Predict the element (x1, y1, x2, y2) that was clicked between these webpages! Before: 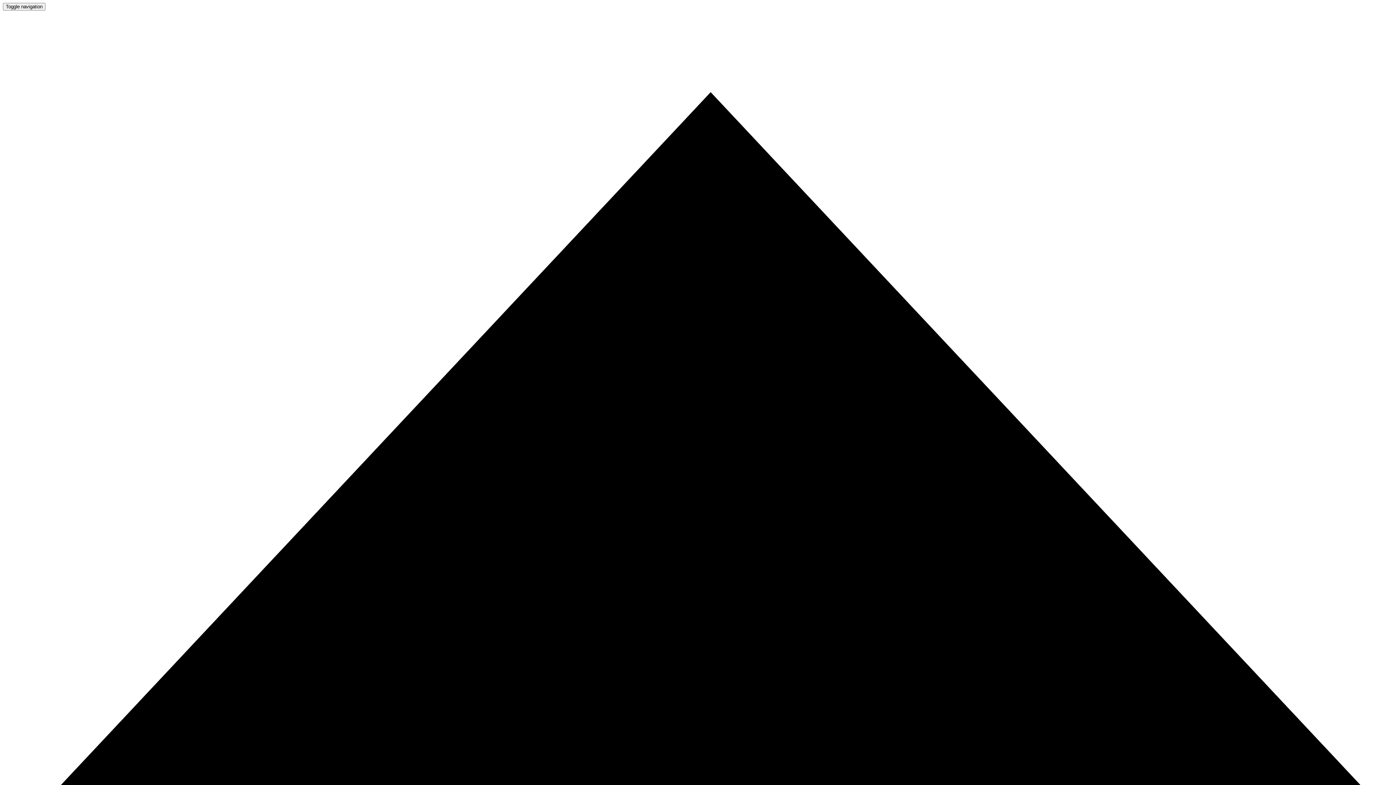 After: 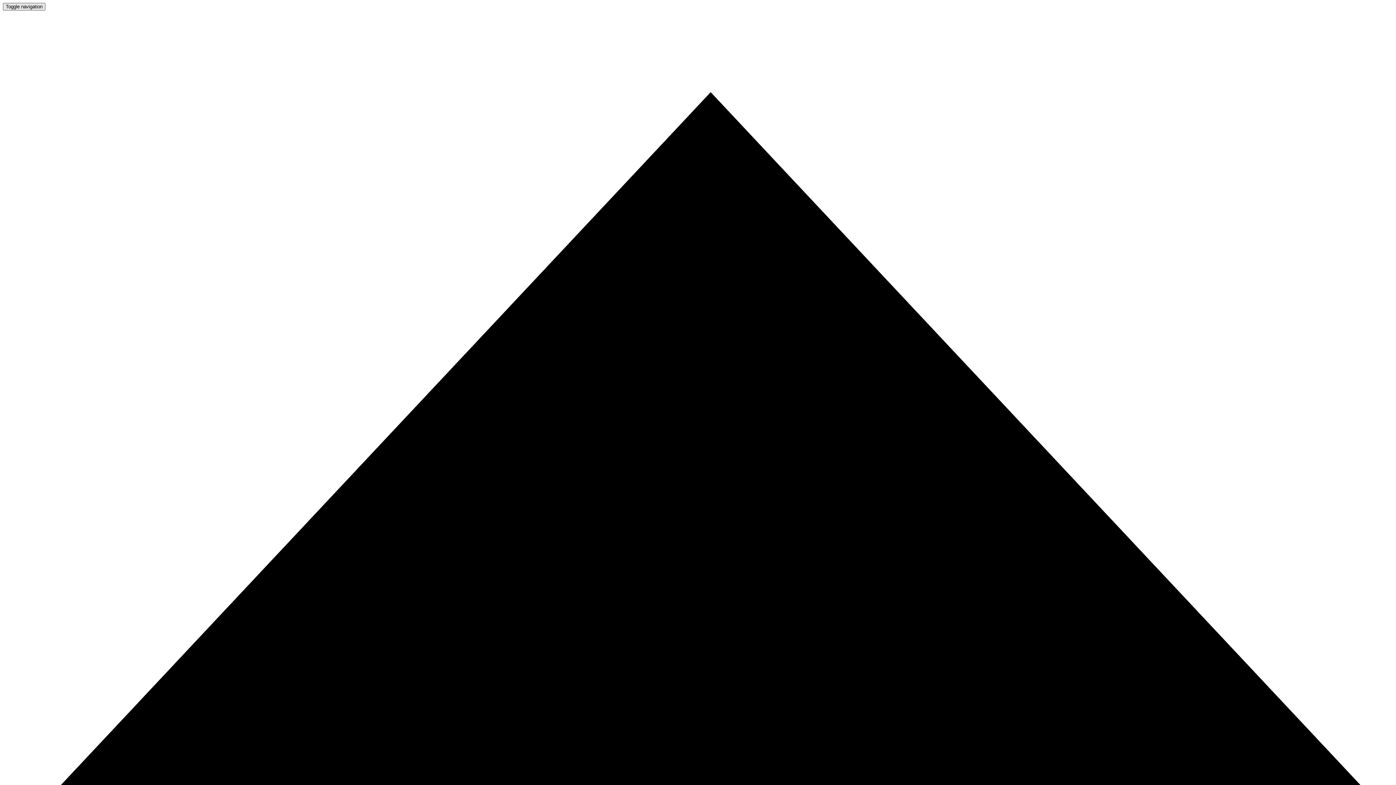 Action: label: Toggle navigation bbox: (2, 2, 45, 10)